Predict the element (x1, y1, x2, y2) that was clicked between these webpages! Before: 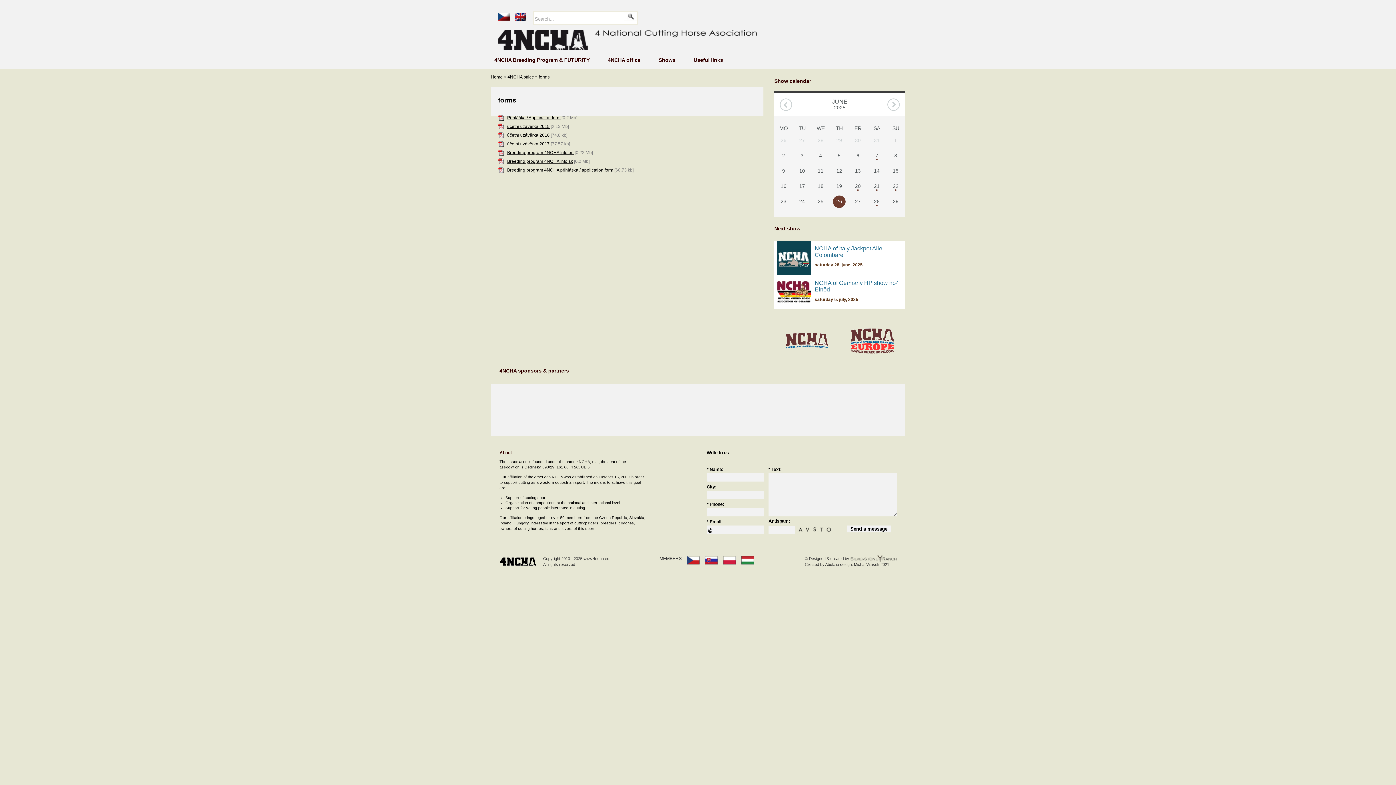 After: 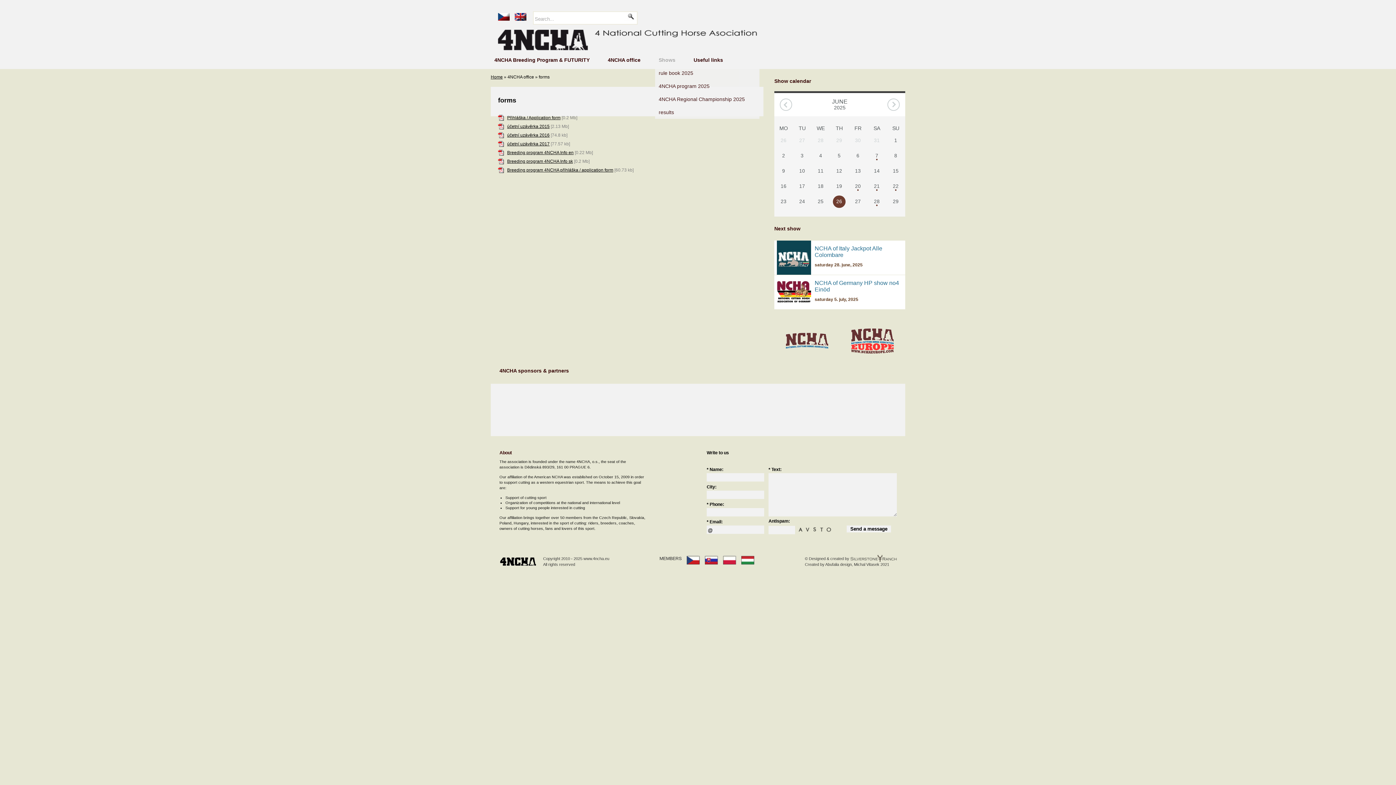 Action: bbox: (658, 53, 675, 66) label: Shows